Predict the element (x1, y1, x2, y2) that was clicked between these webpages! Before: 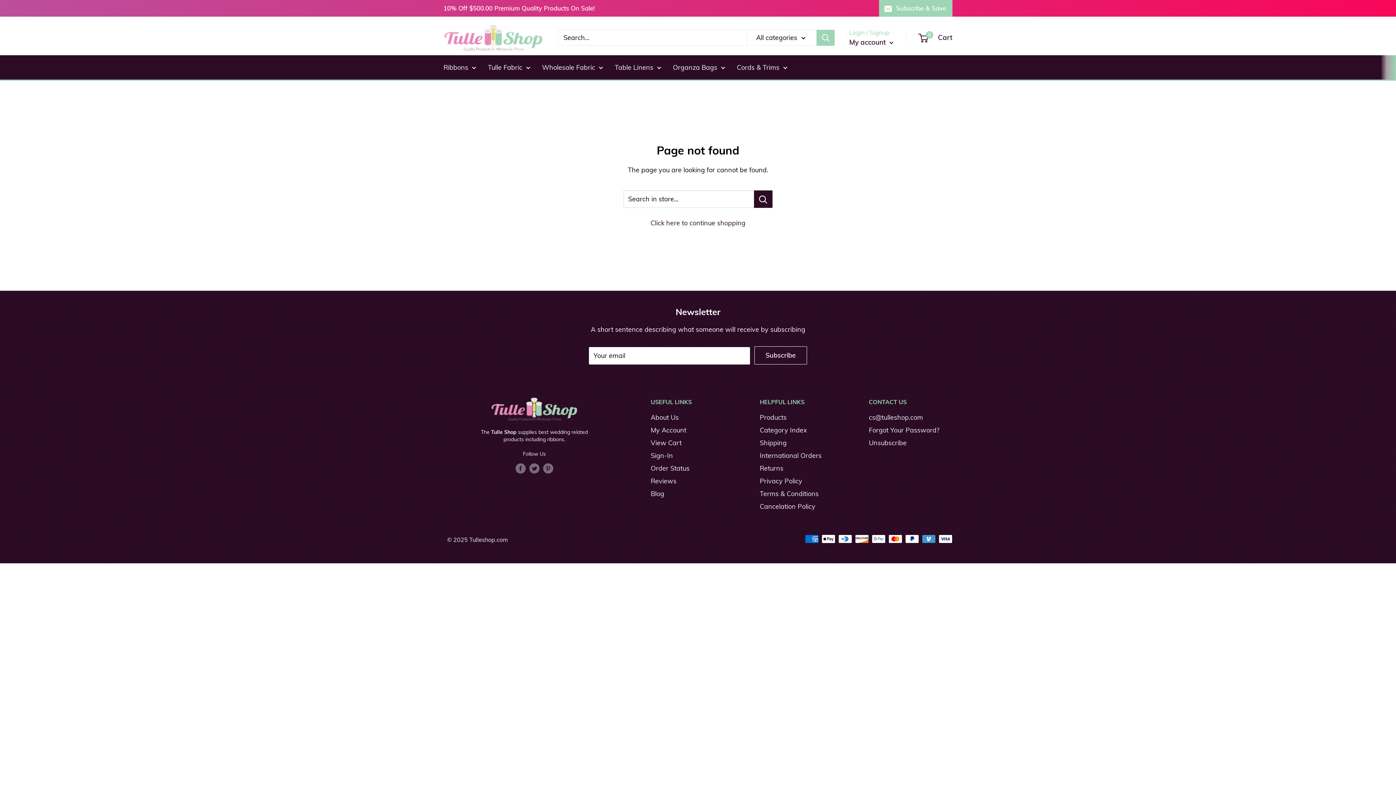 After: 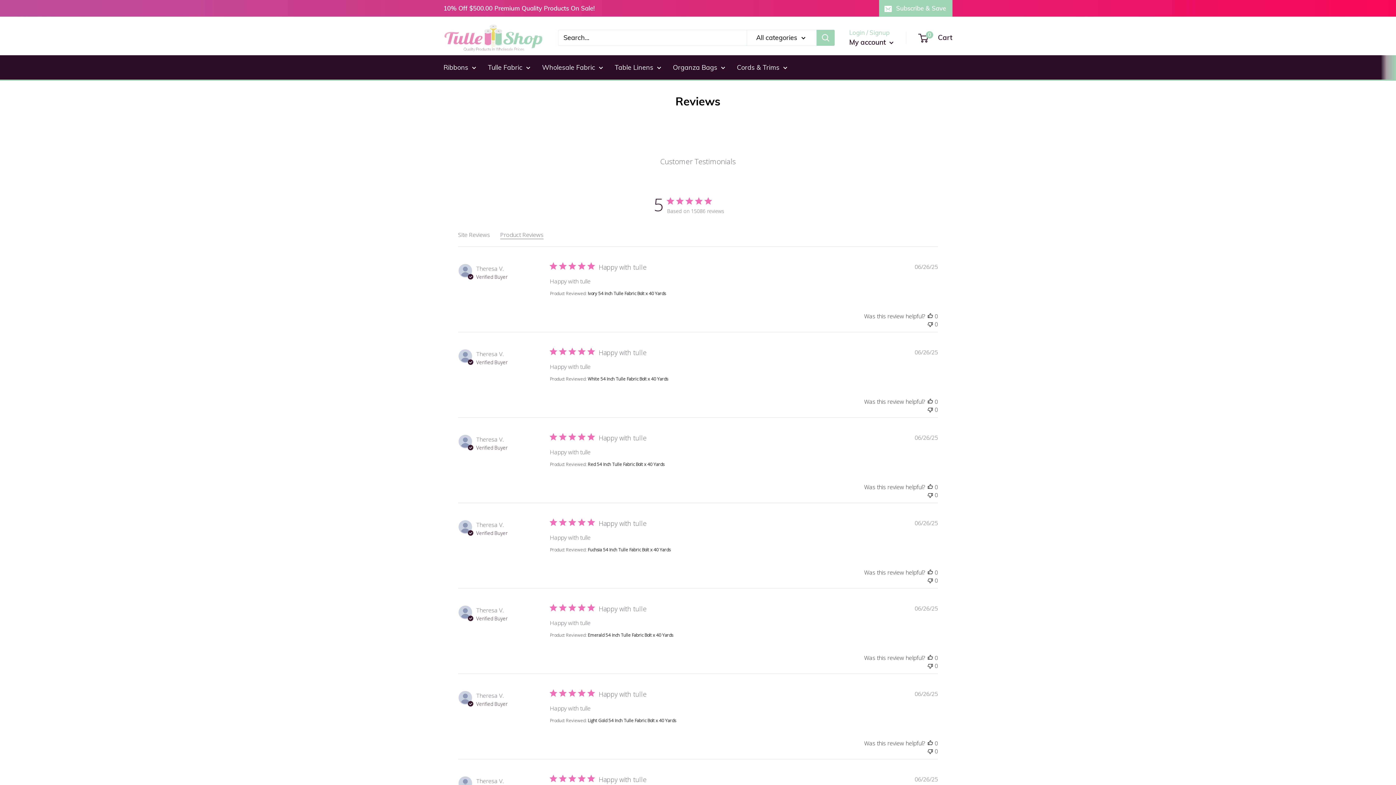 Action: label: Reviews bbox: (650, 475, 734, 487)